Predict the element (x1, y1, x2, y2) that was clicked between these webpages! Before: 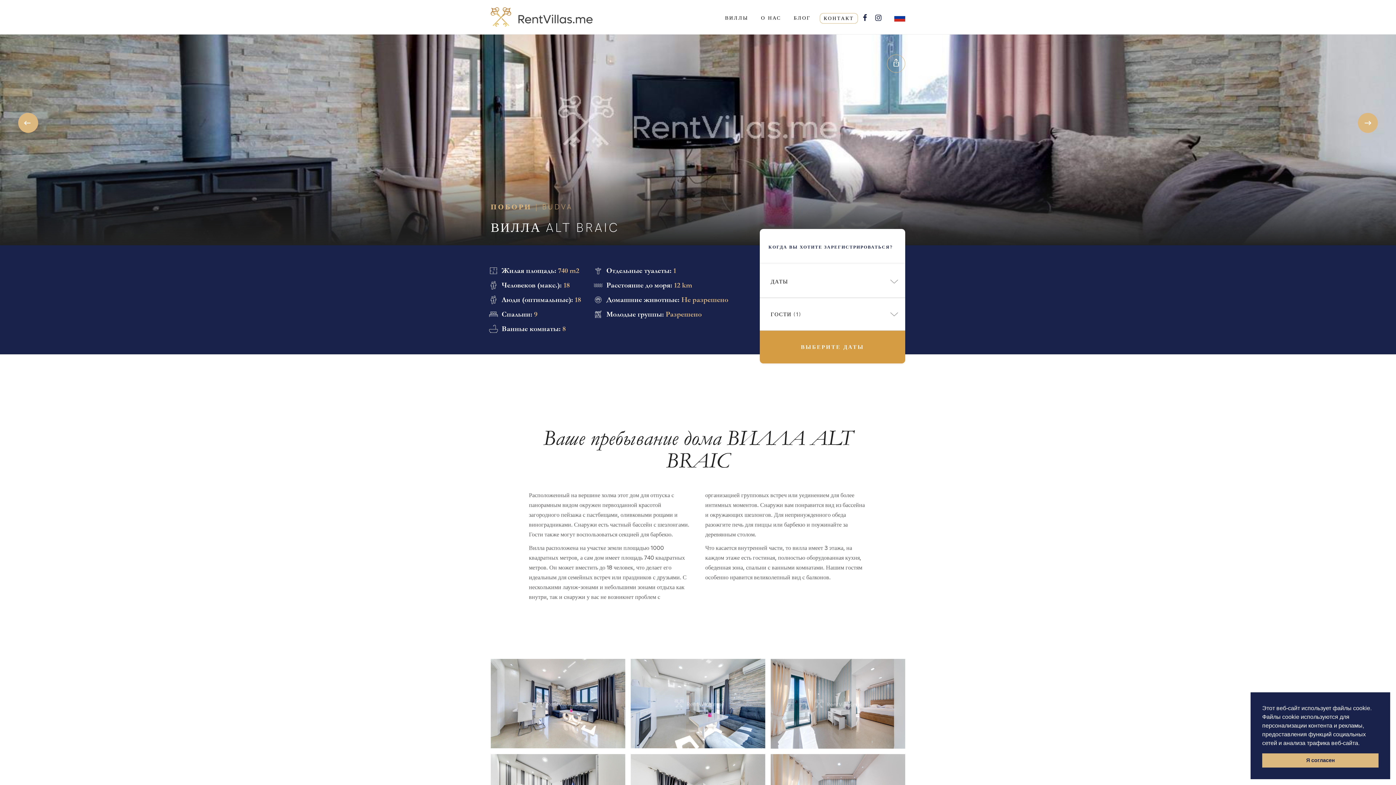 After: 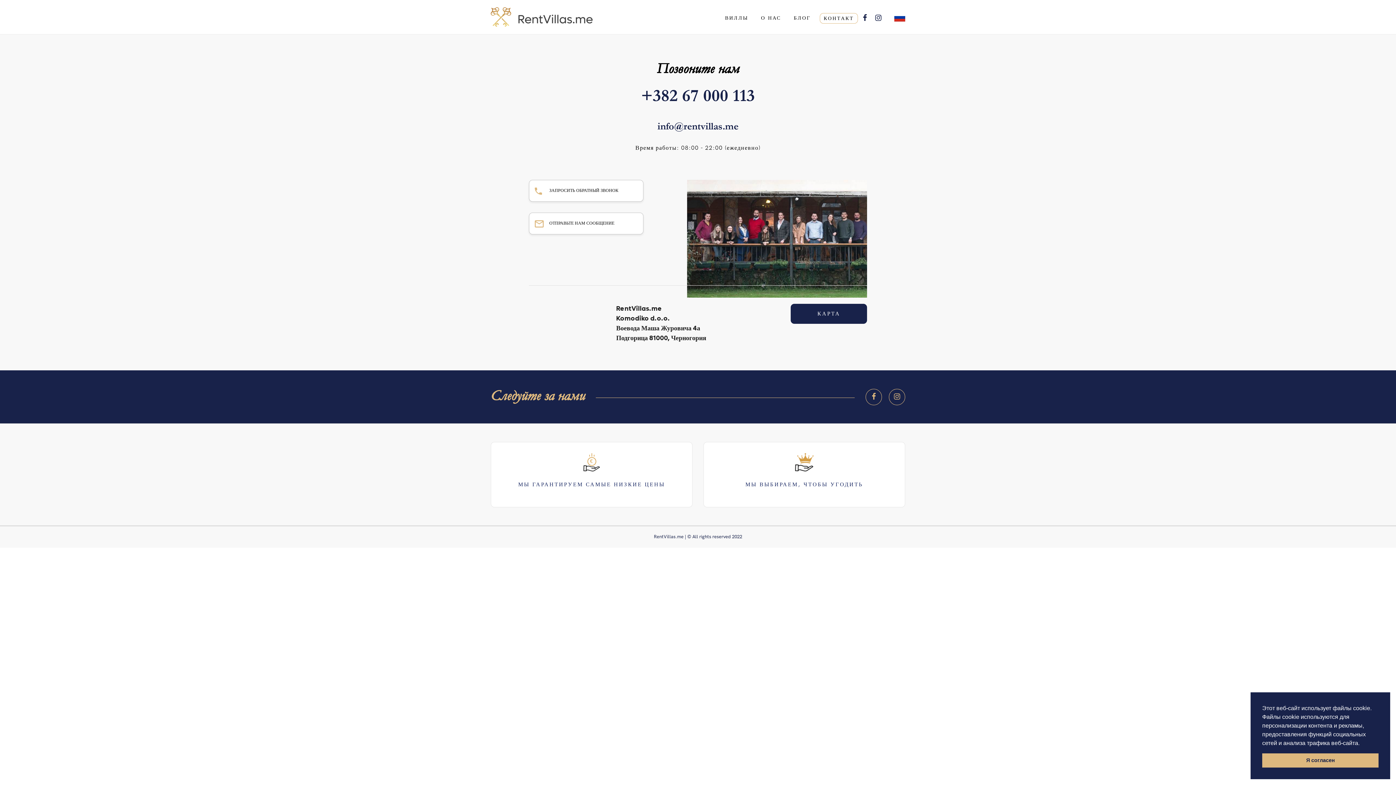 Action: bbox: (820, 13, 857, 23) label: КОНТАКТ